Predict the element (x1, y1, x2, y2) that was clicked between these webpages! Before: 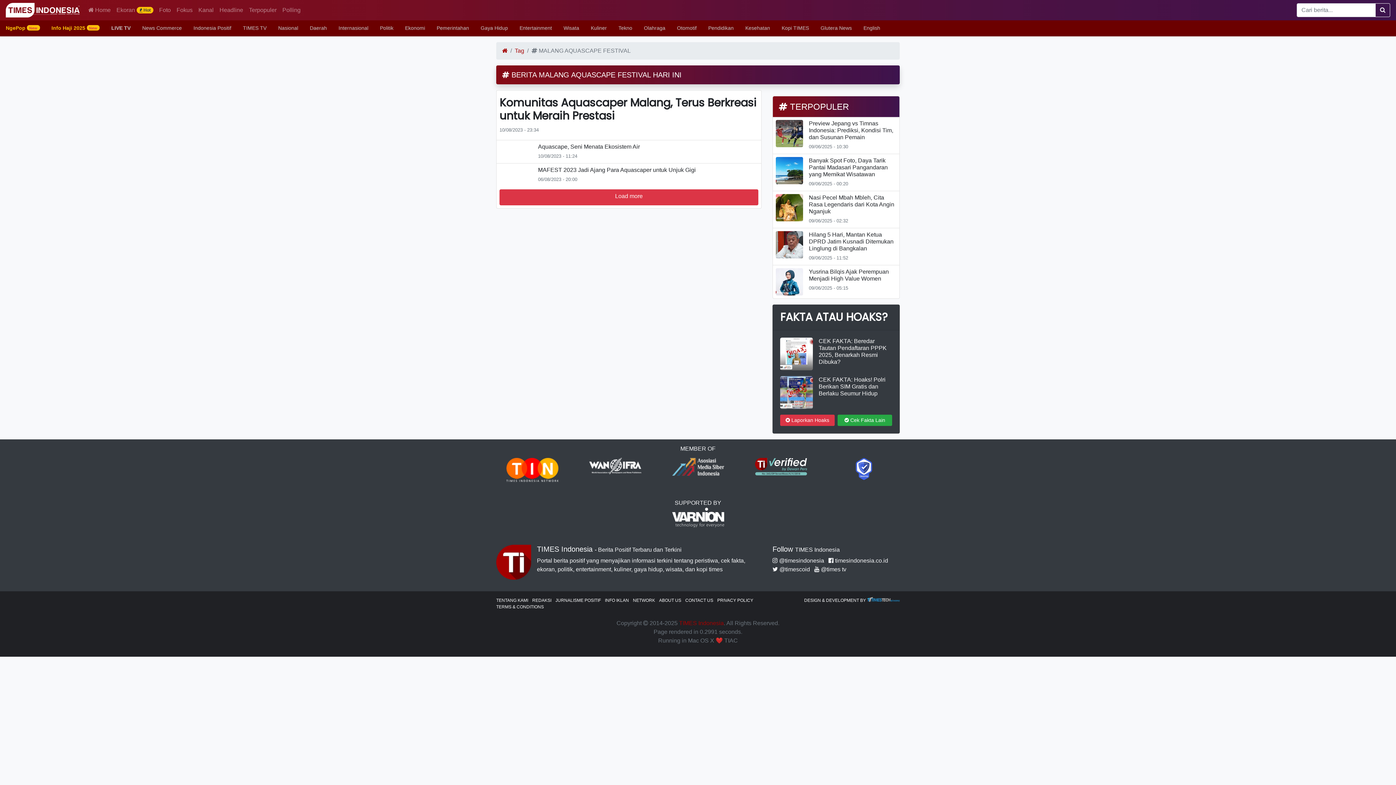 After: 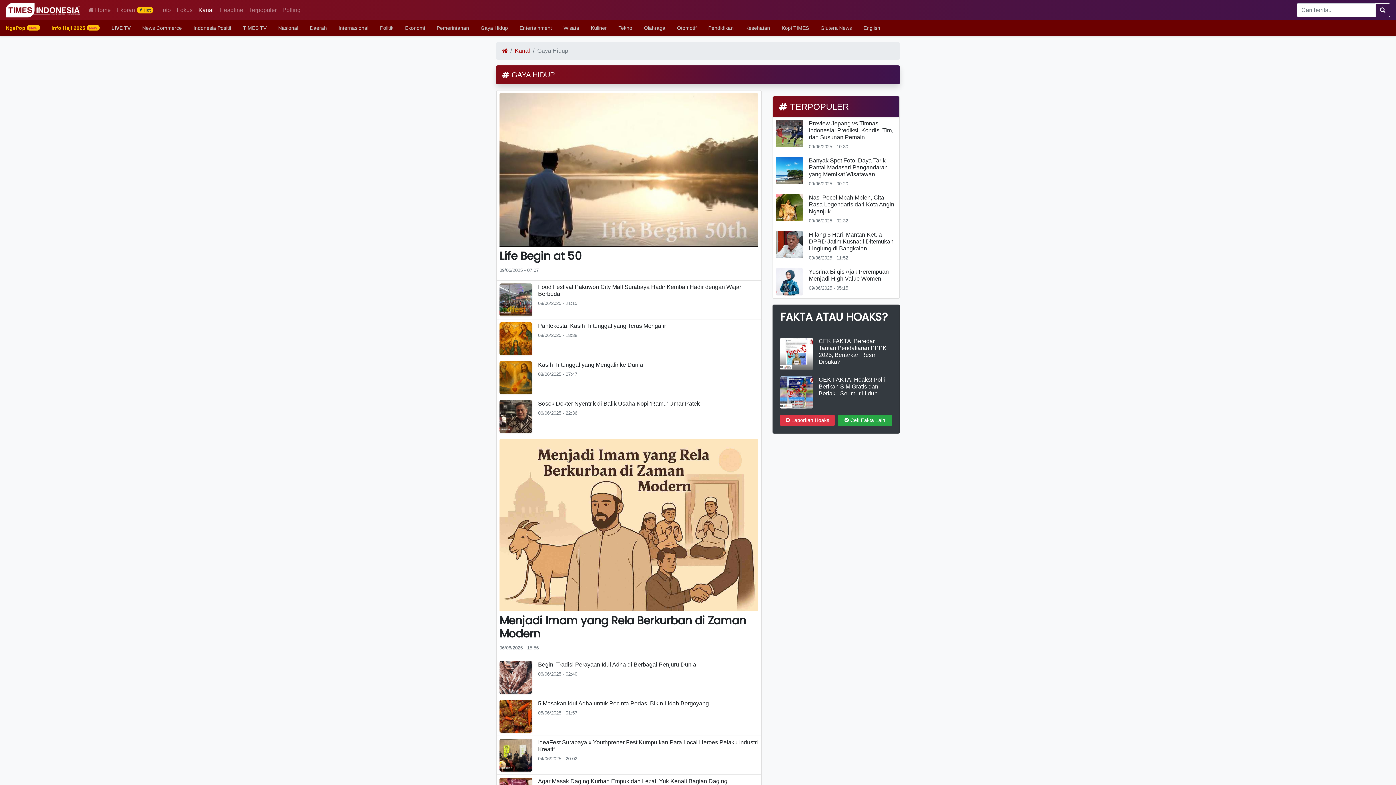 Action: label: Gaya Hidup bbox: (474, 20, 513, 36)